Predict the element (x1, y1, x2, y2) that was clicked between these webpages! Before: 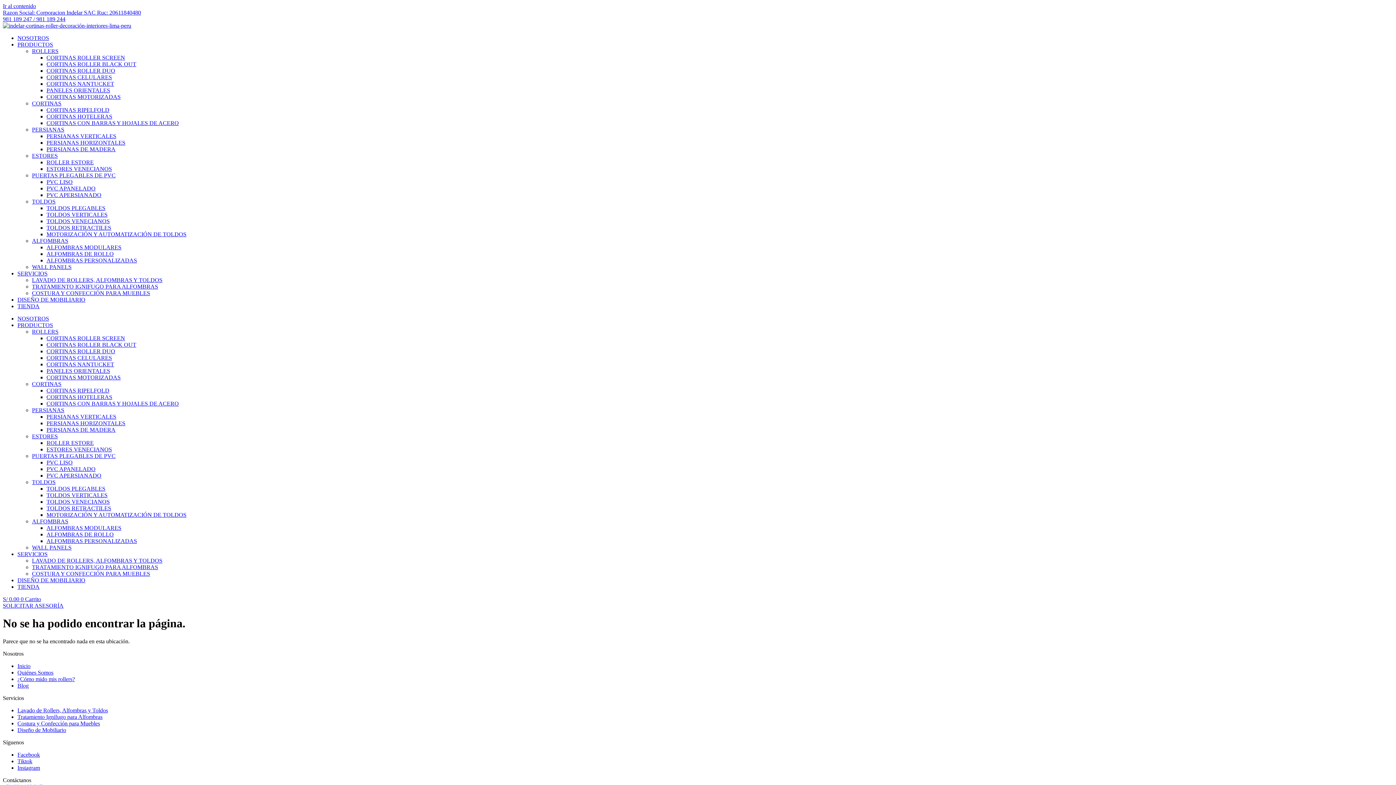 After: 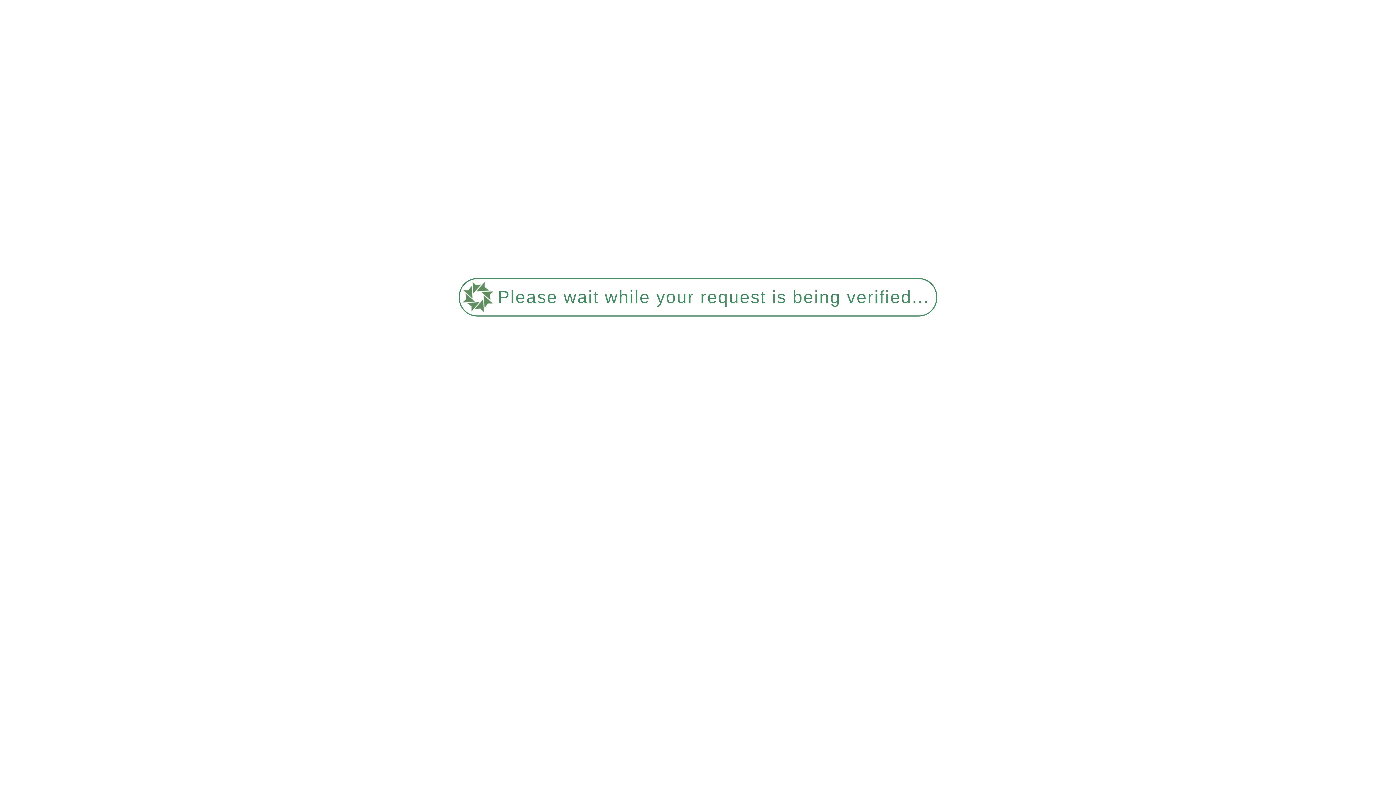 Action: bbox: (32, 564, 158, 570) label: TRATAMIENTO IGNIFUGO PARA ALFOMBRAS